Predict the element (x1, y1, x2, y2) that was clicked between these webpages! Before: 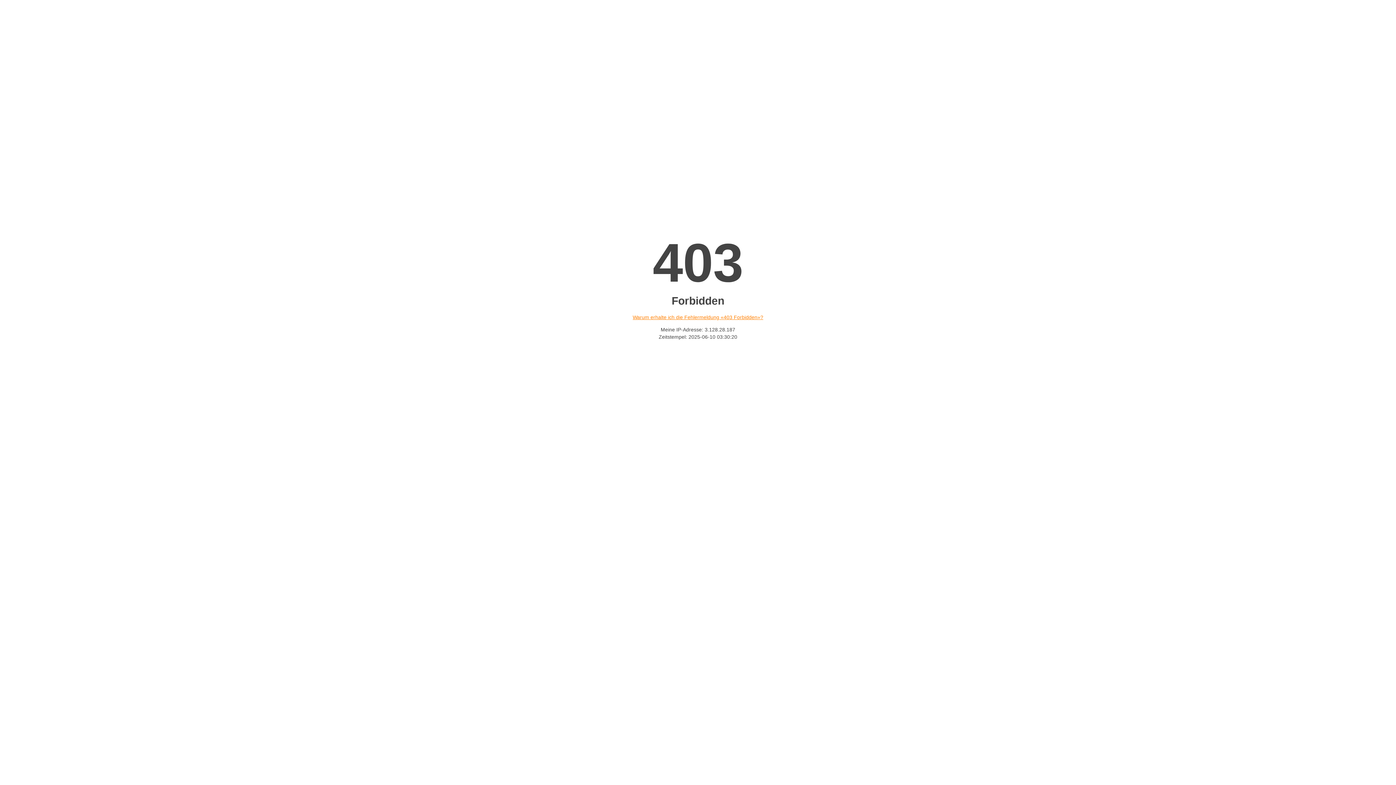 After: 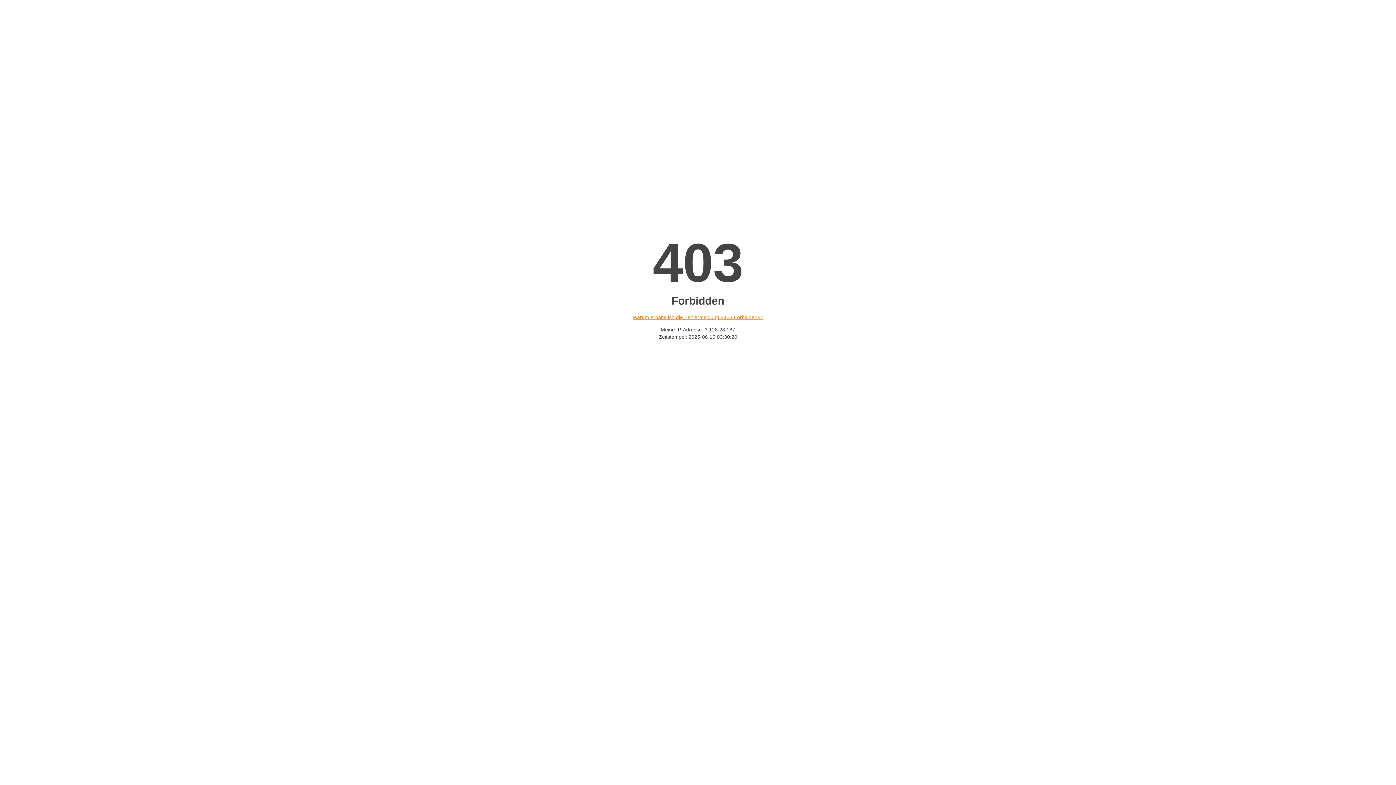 Action: label: Warum erhalte ich die Fehlermeldung «403 Forbidden»? bbox: (632, 314, 763, 320)